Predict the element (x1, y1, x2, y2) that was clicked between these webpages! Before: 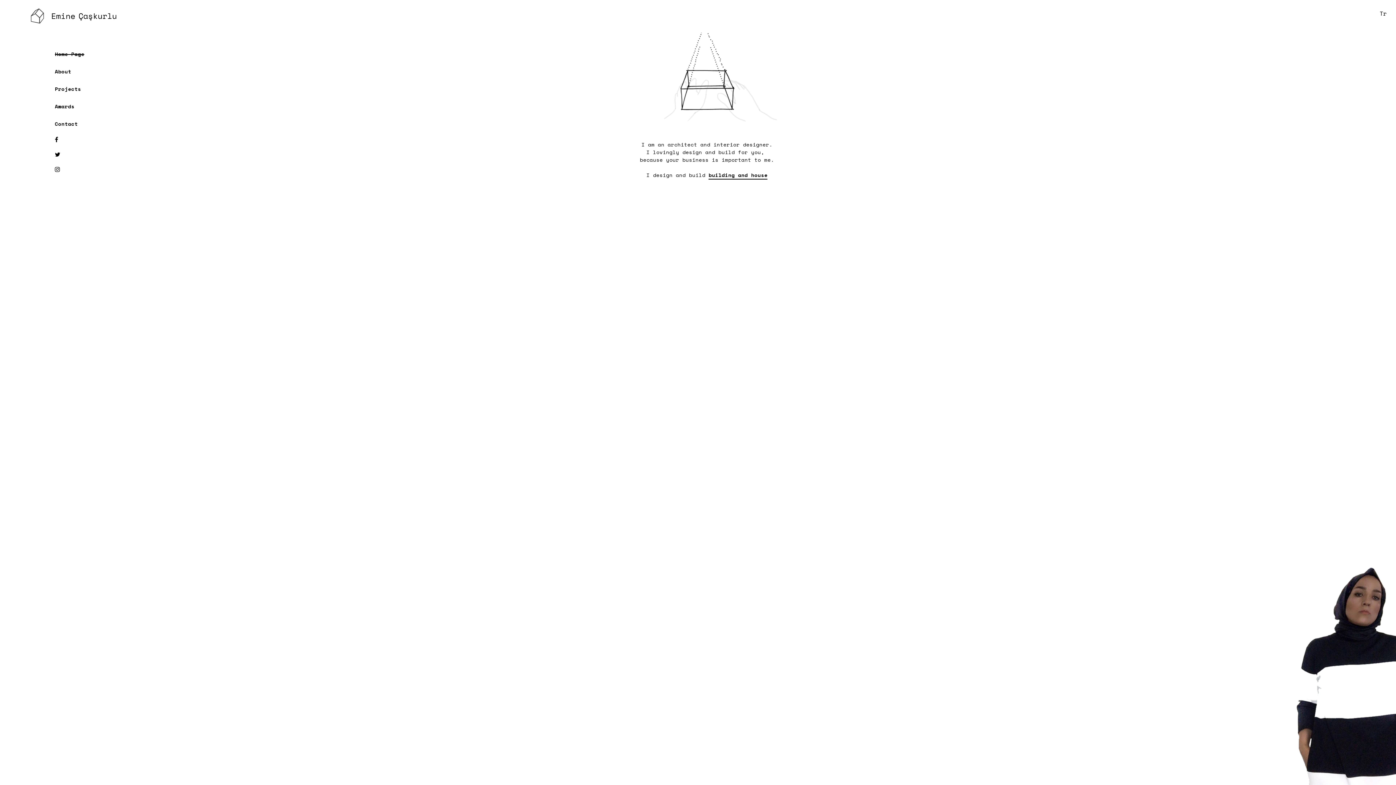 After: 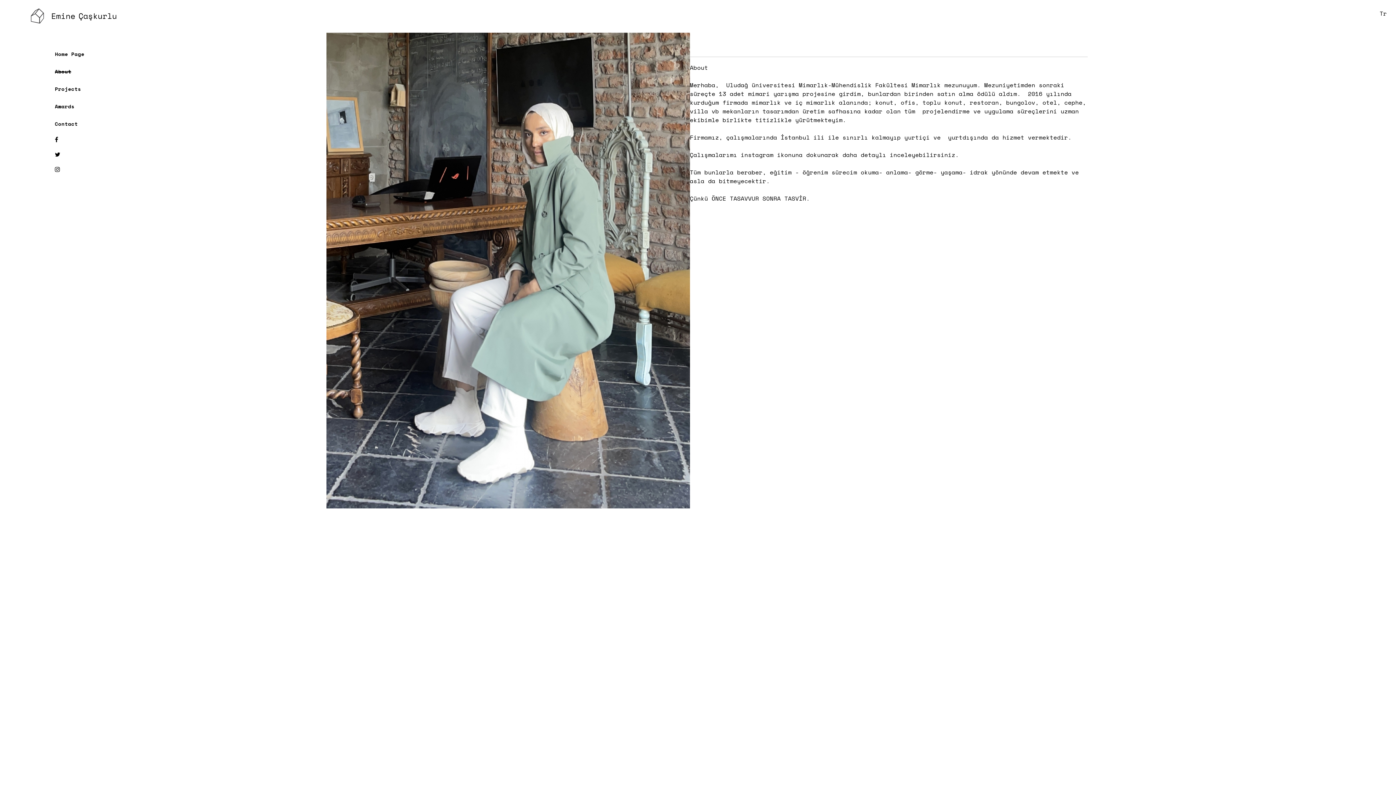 Action: bbox: (54, 66, 71, 75) label: About